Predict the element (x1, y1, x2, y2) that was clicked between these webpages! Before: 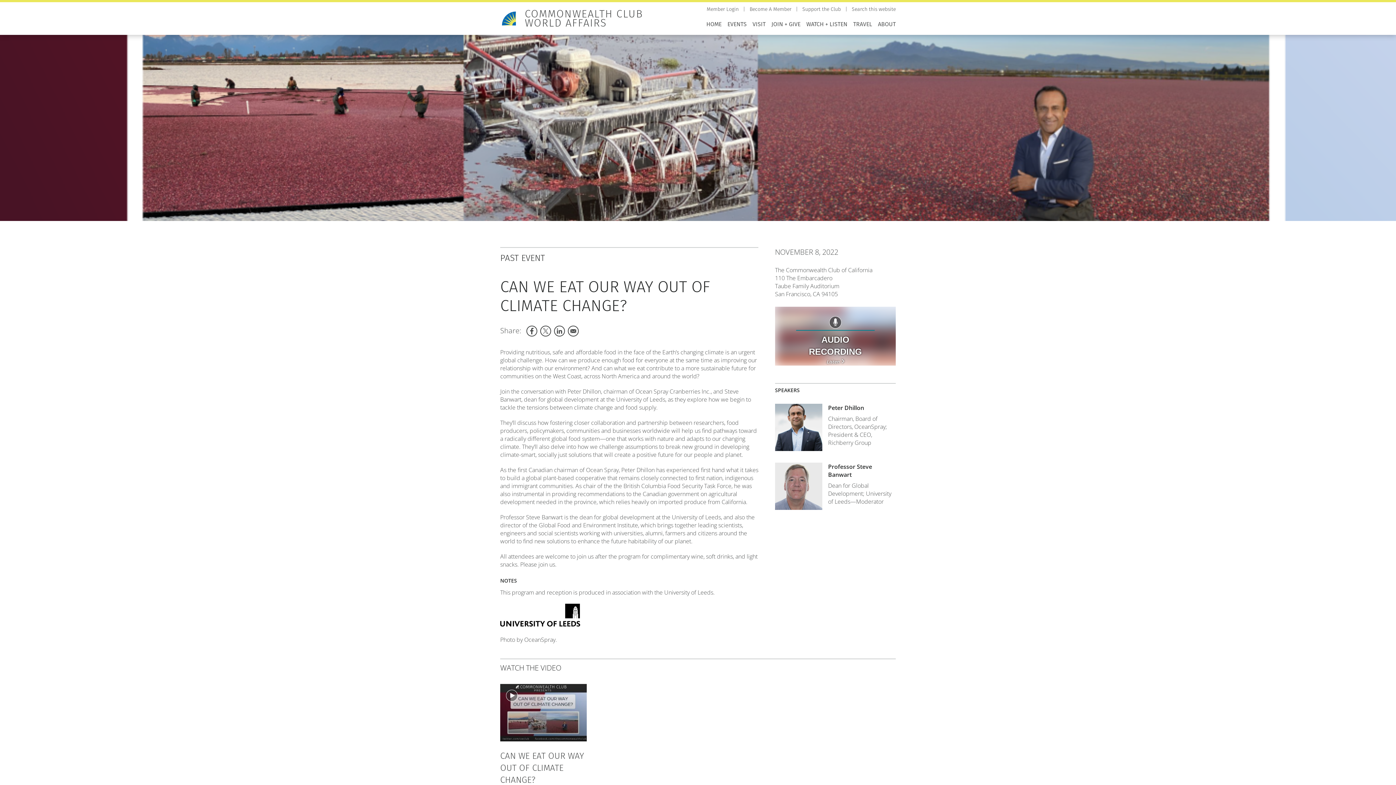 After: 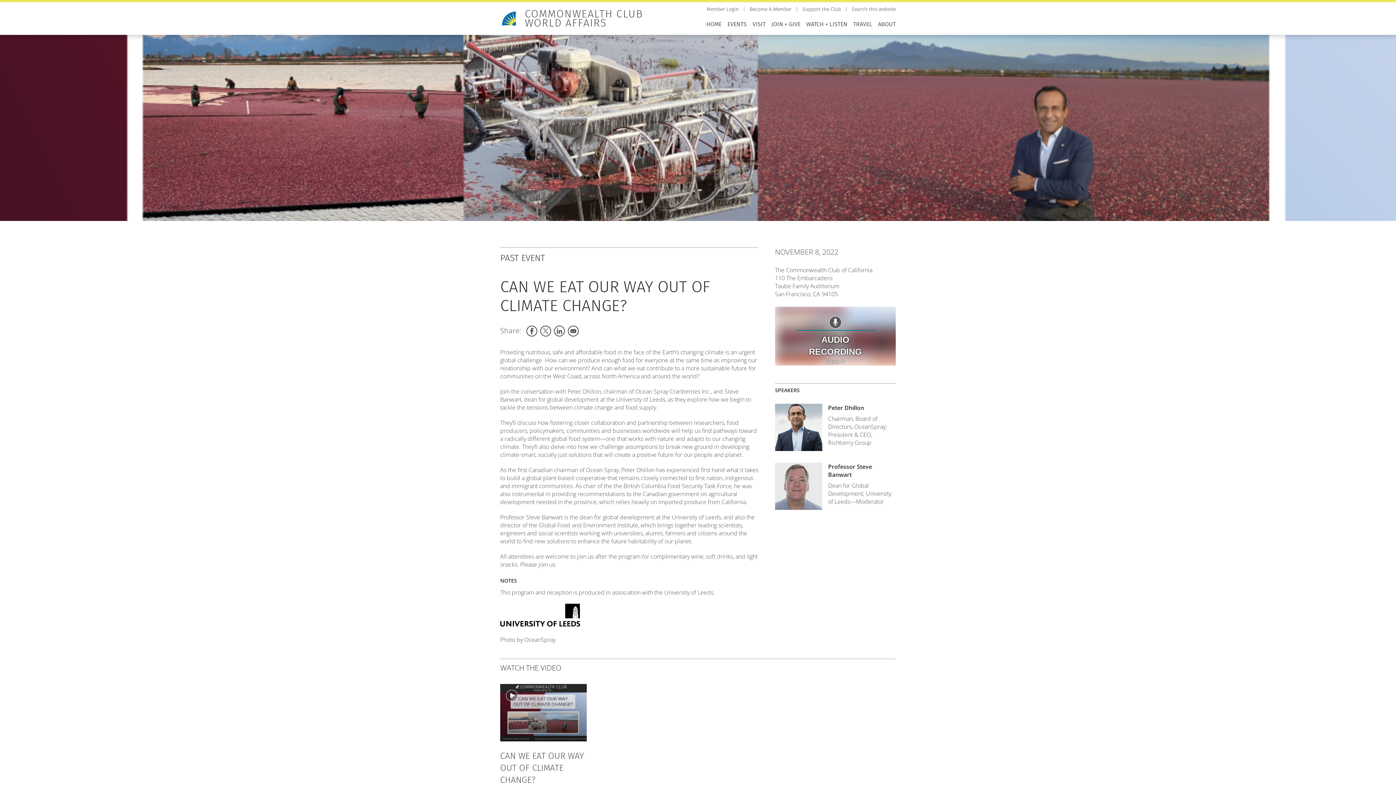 Action: bbox: (540, 325, 551, 336) label: Share to X